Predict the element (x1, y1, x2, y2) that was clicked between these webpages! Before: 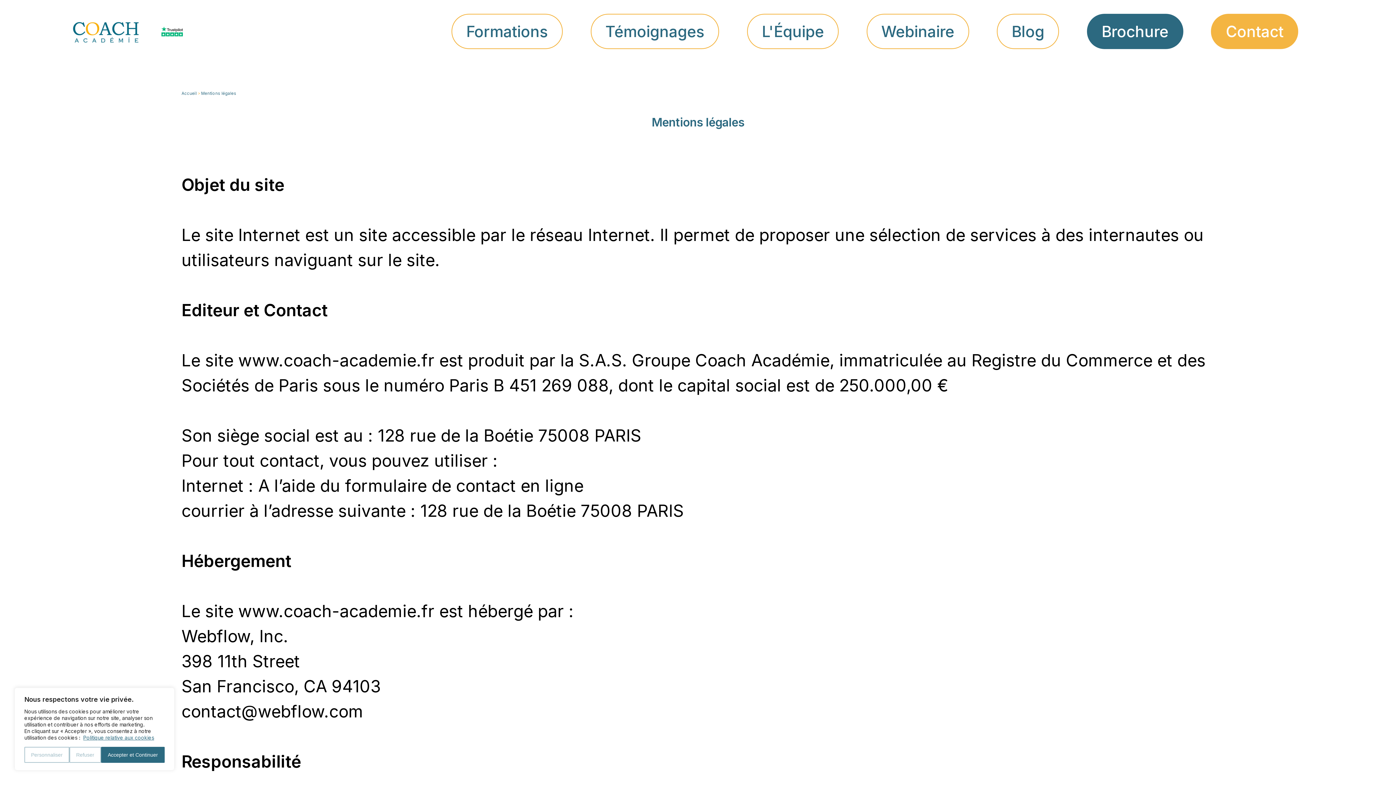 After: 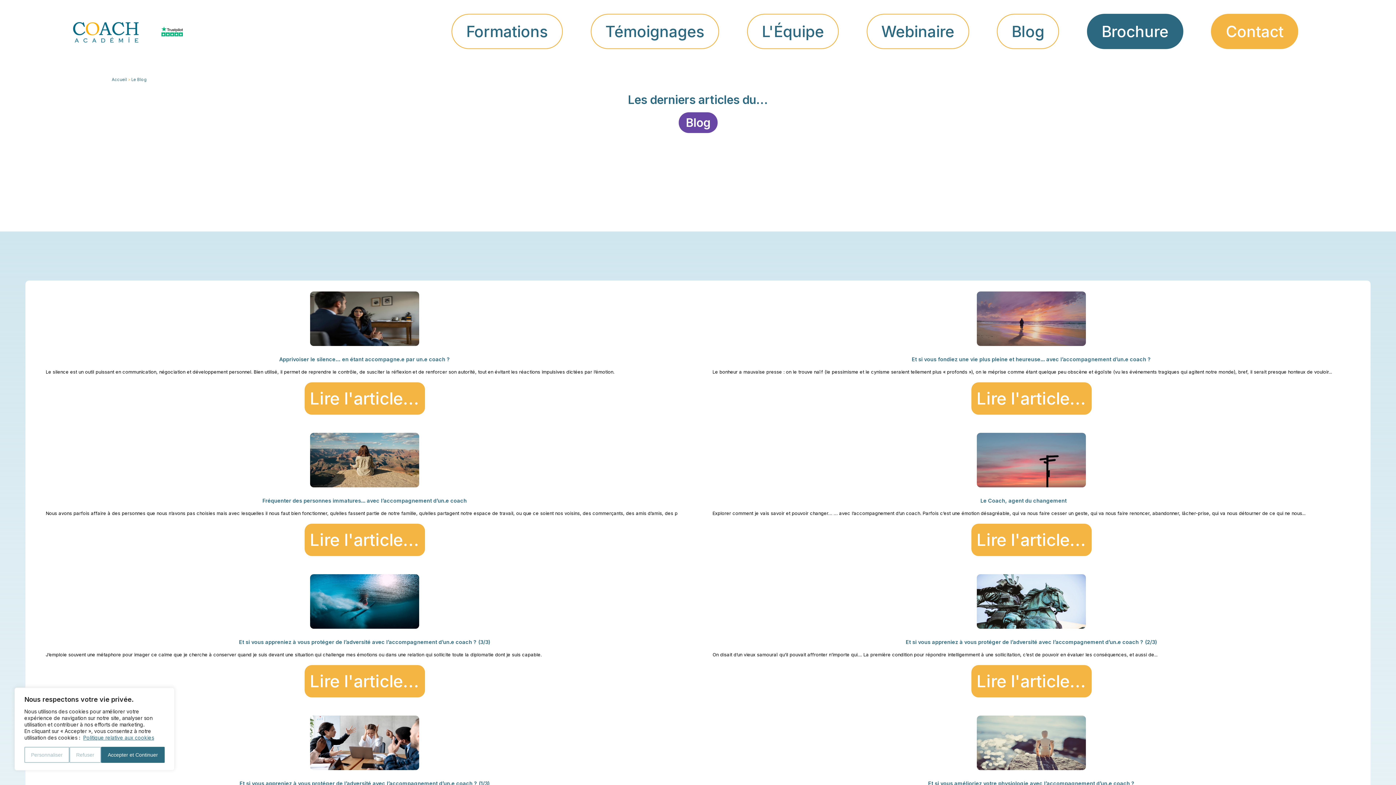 Action: label: Blog bbox: (997, 13, 1059, 49)